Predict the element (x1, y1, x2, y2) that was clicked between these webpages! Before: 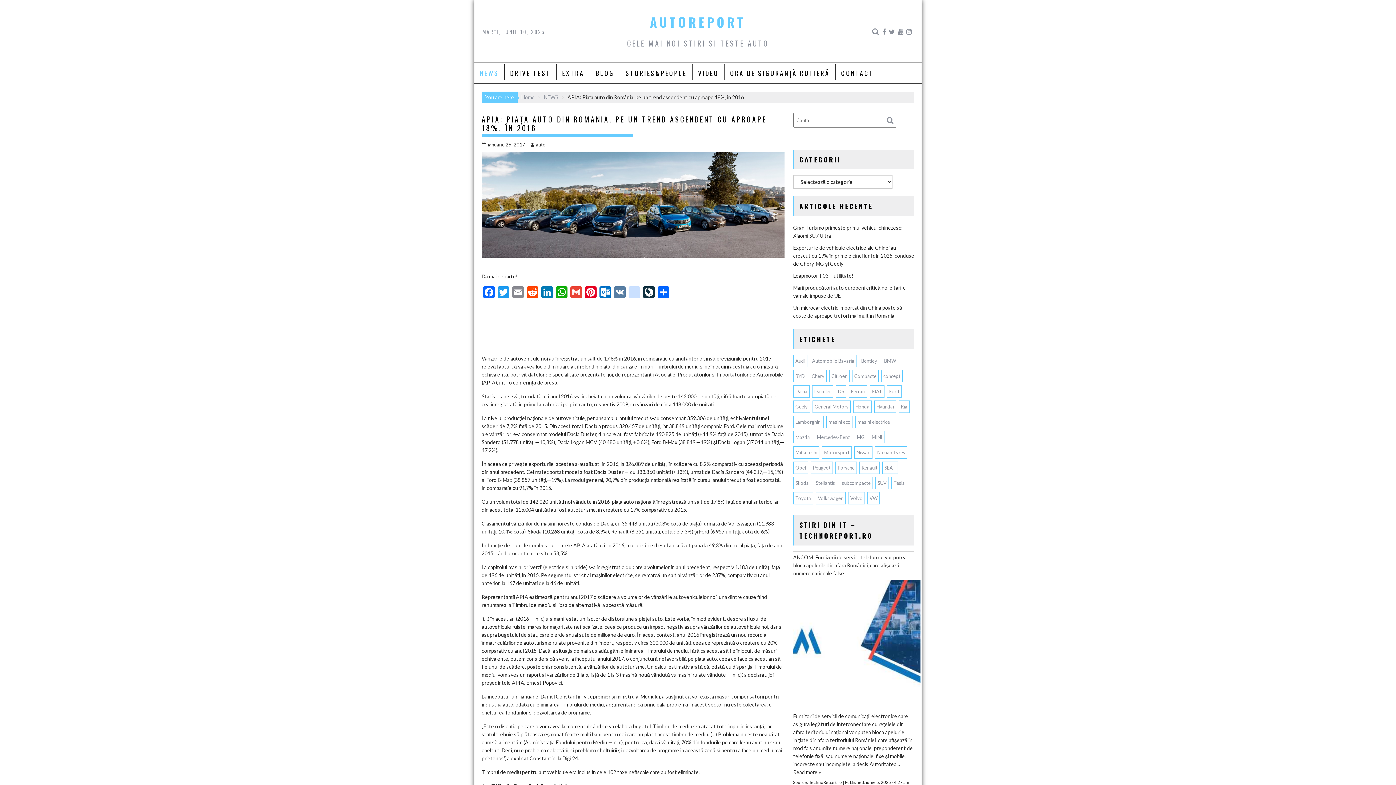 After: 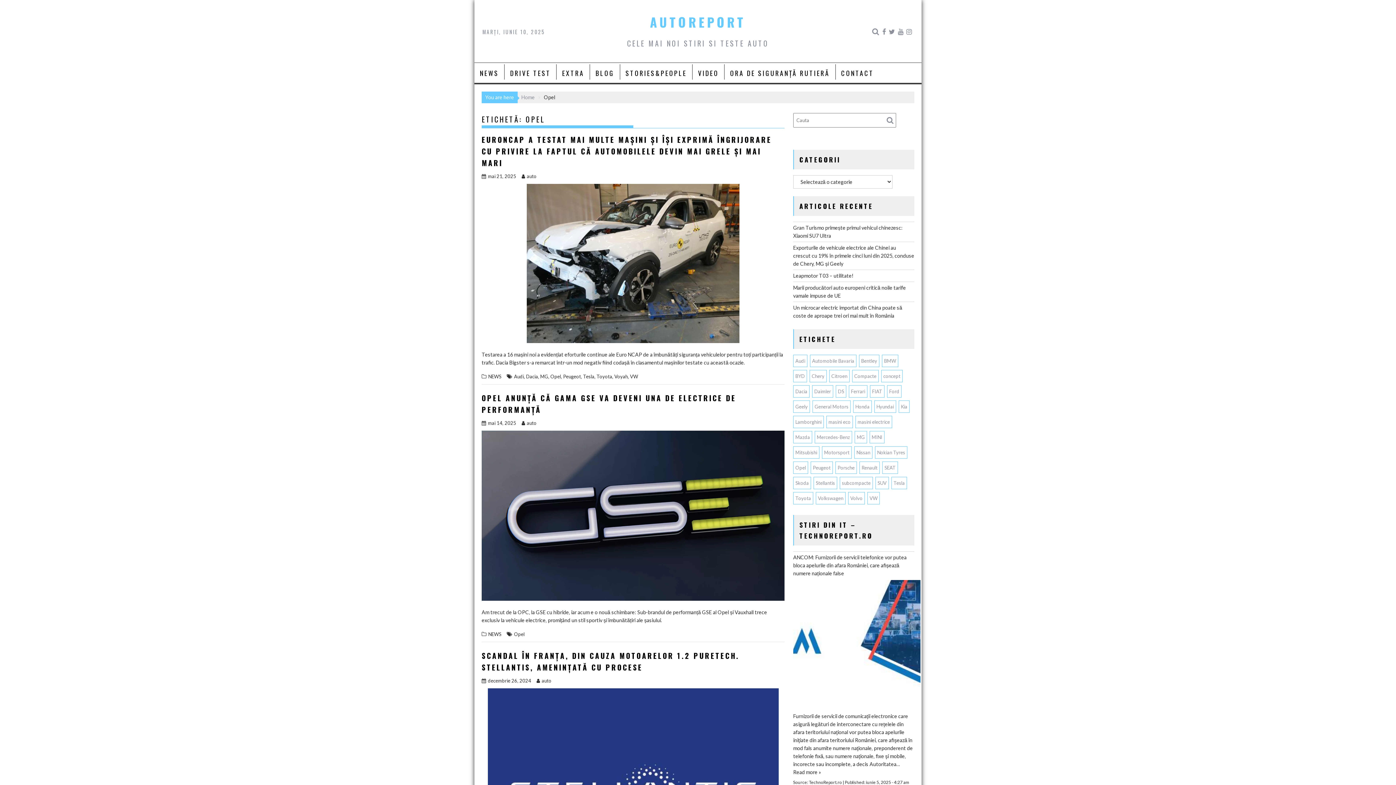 Action: label: Opel (115 elemente) bbox: (793, 461, 808, 474)